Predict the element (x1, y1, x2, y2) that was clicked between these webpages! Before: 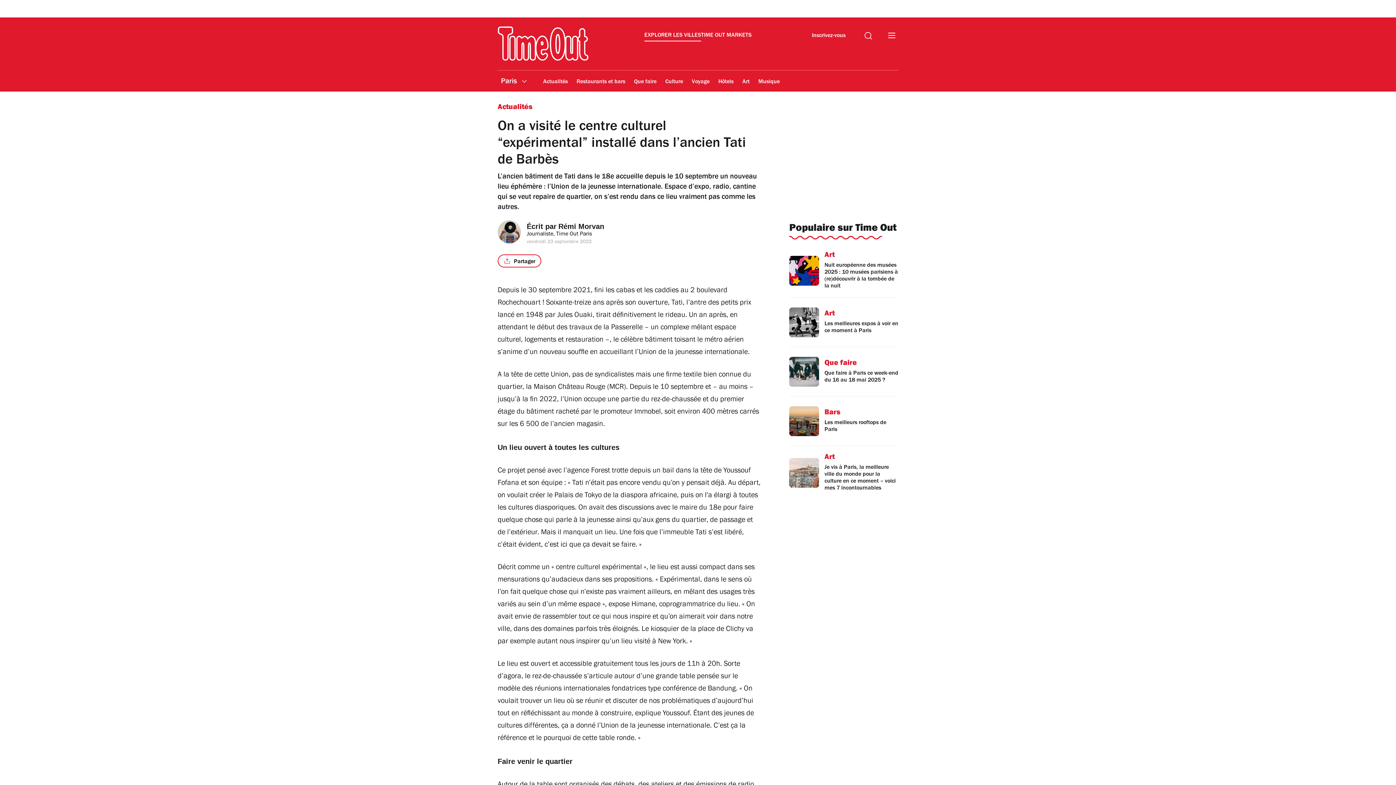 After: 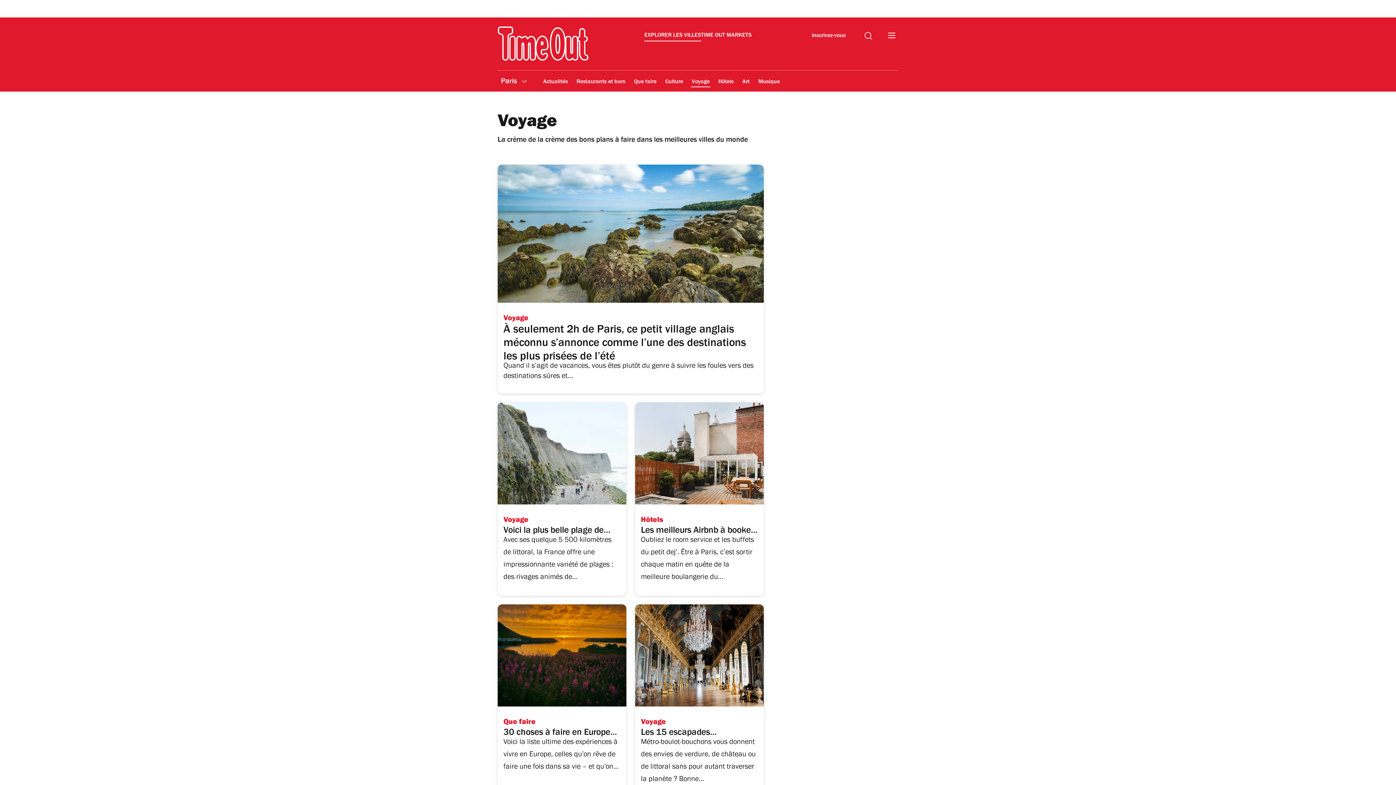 Action: label: Voyage bbox: (691, 164, 710, 181)